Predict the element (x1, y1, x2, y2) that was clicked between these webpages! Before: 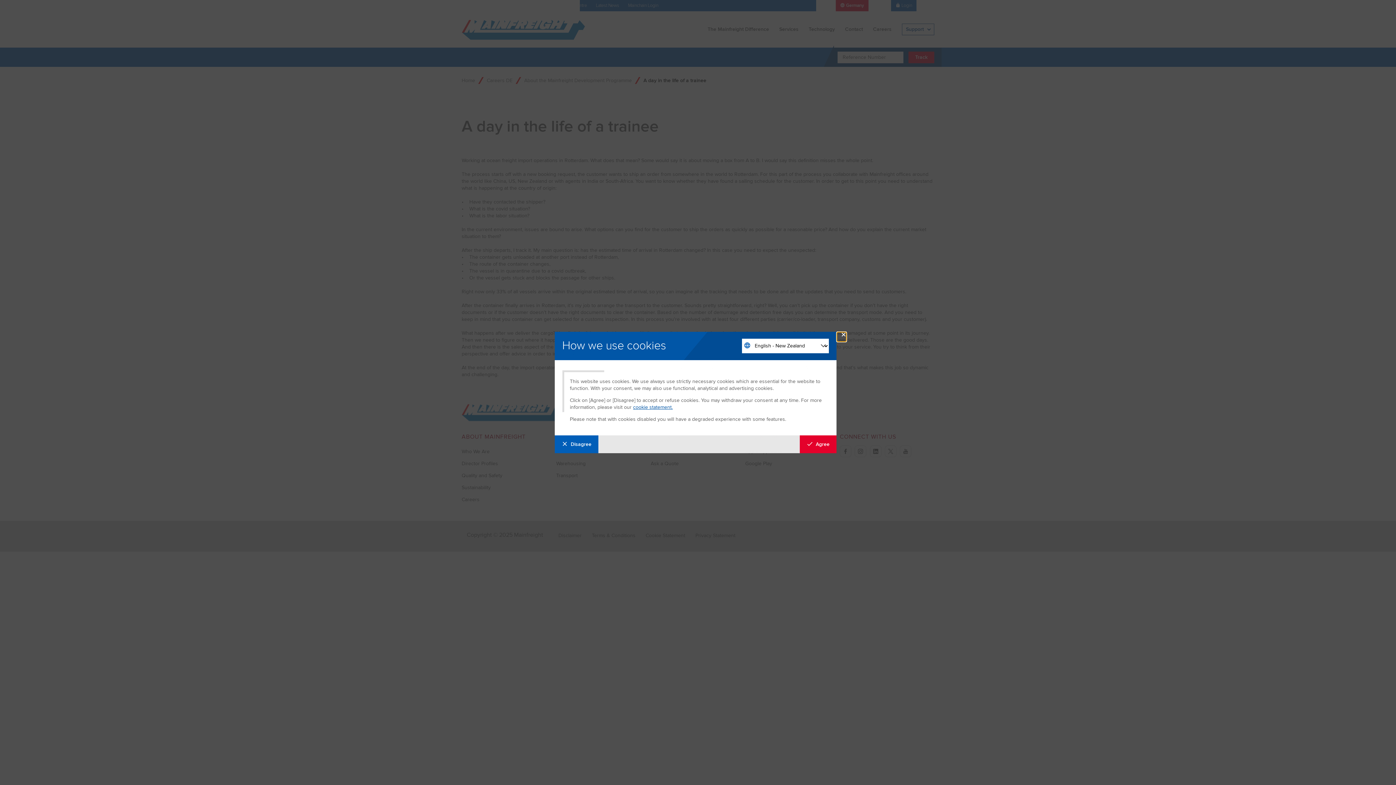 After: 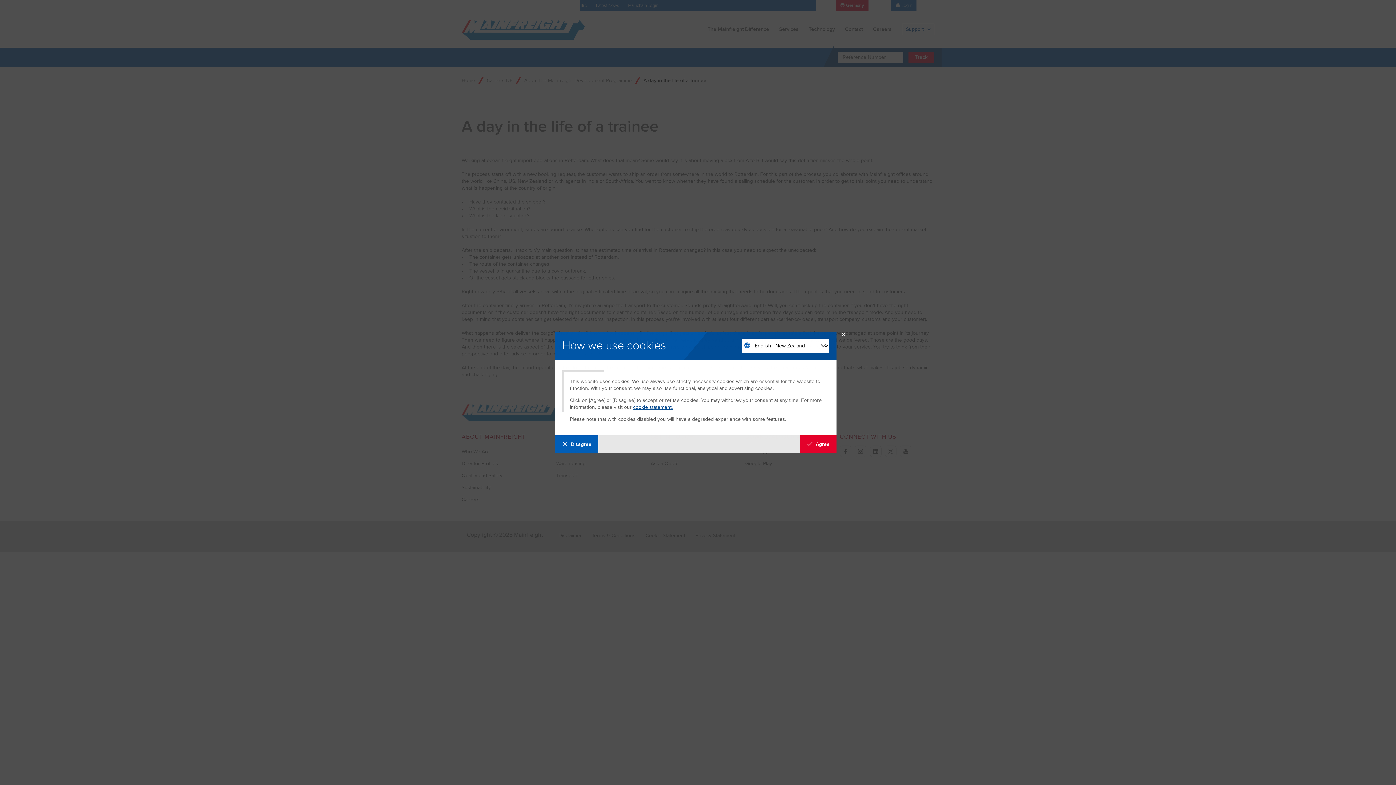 Action: label: cookie statement. bbox: (633, 404, 672, 410)